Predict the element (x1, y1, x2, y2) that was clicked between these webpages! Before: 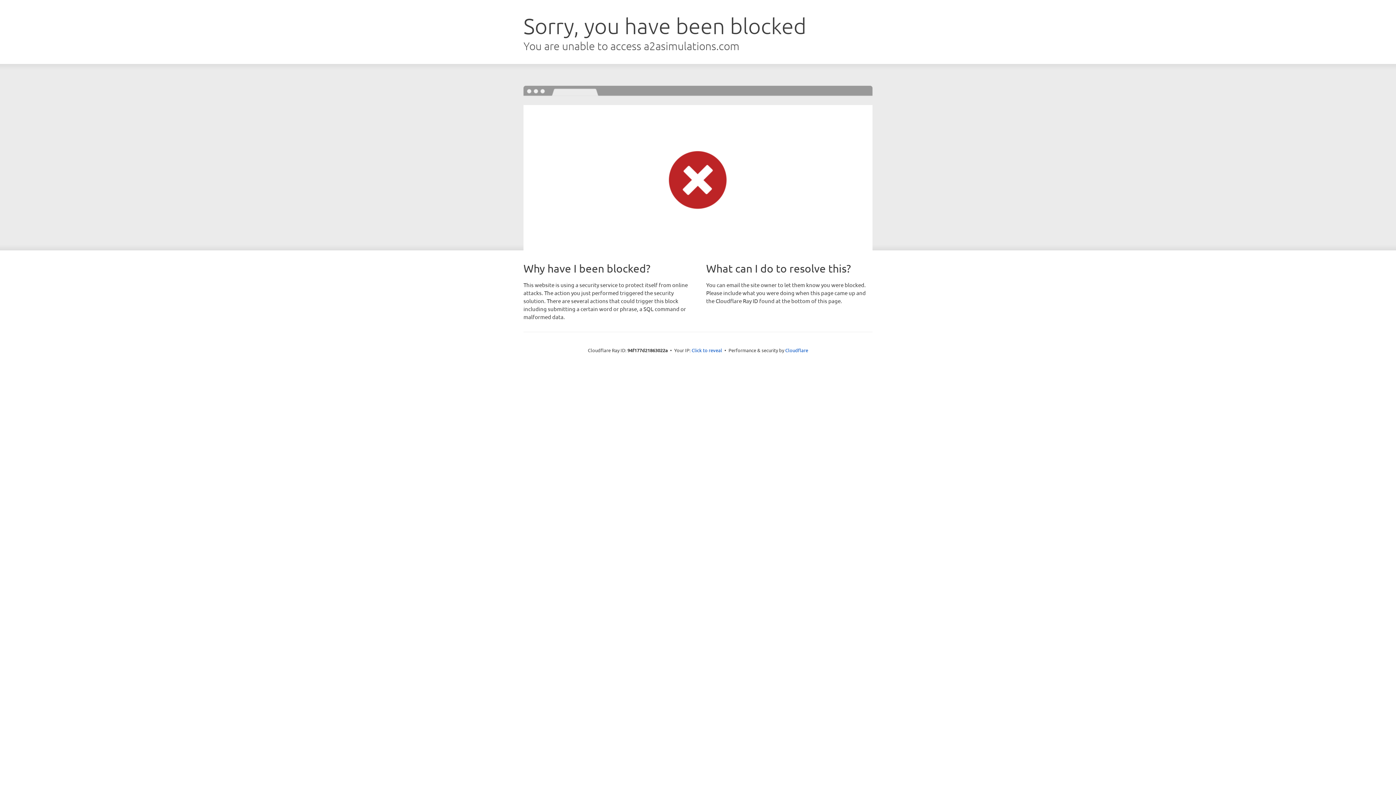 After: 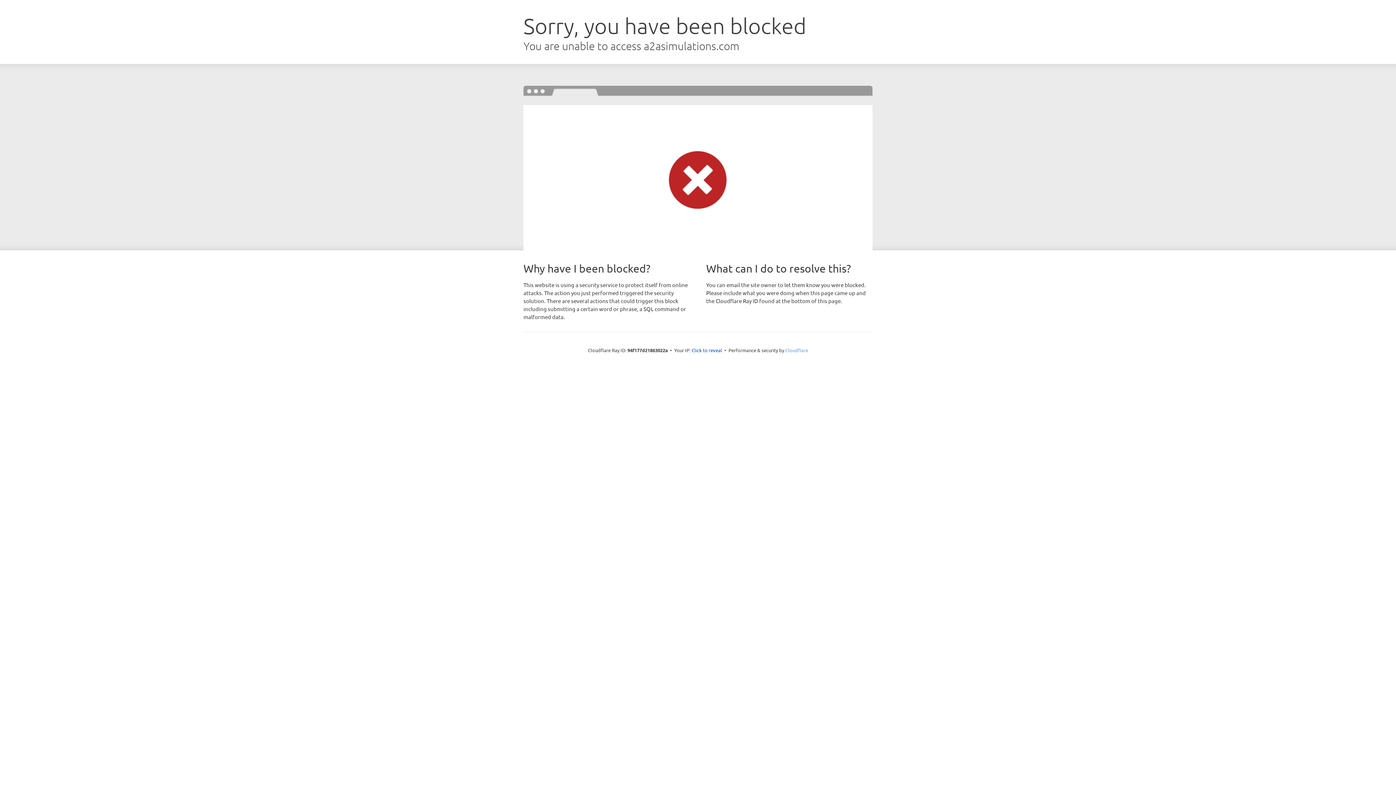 Action: bbox: (785, 347, 808, 353) label: Cloudflare